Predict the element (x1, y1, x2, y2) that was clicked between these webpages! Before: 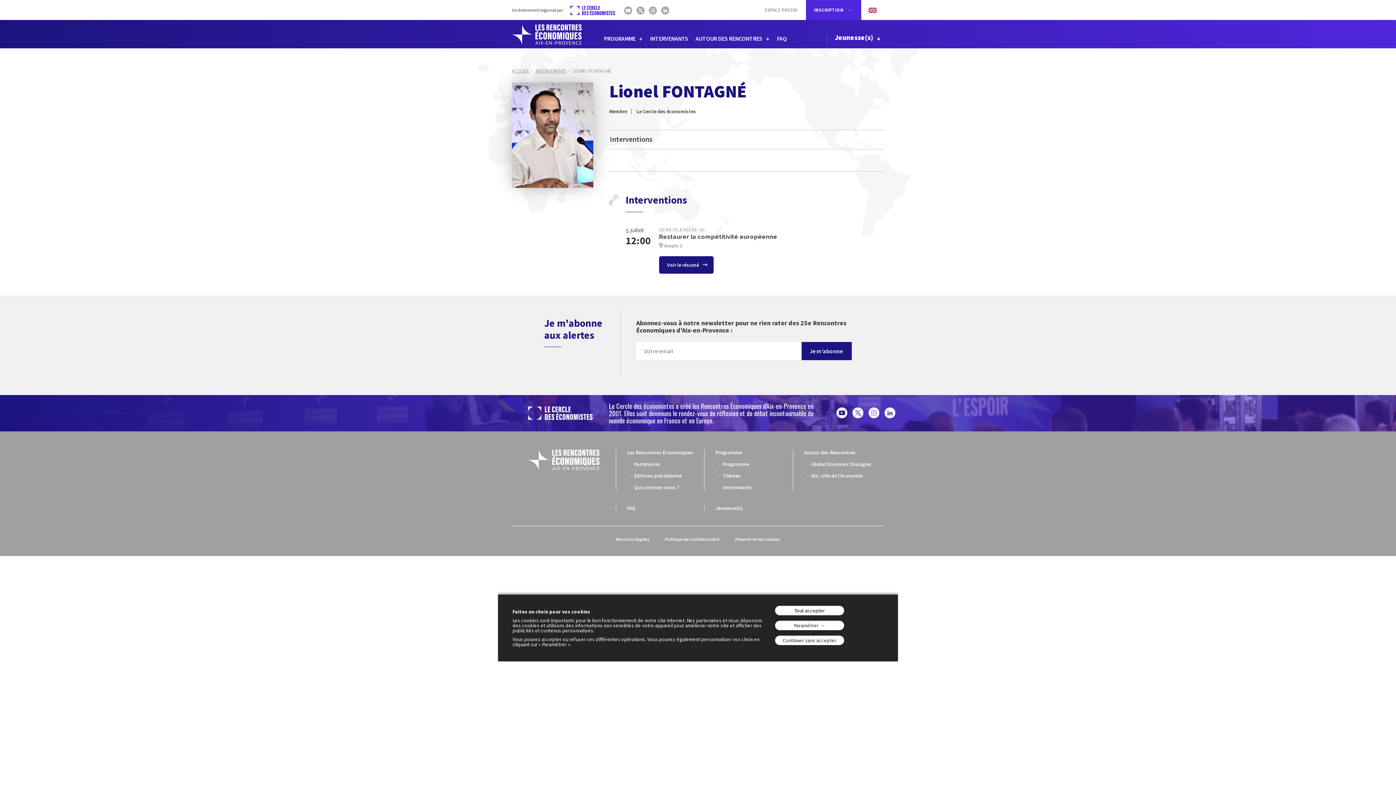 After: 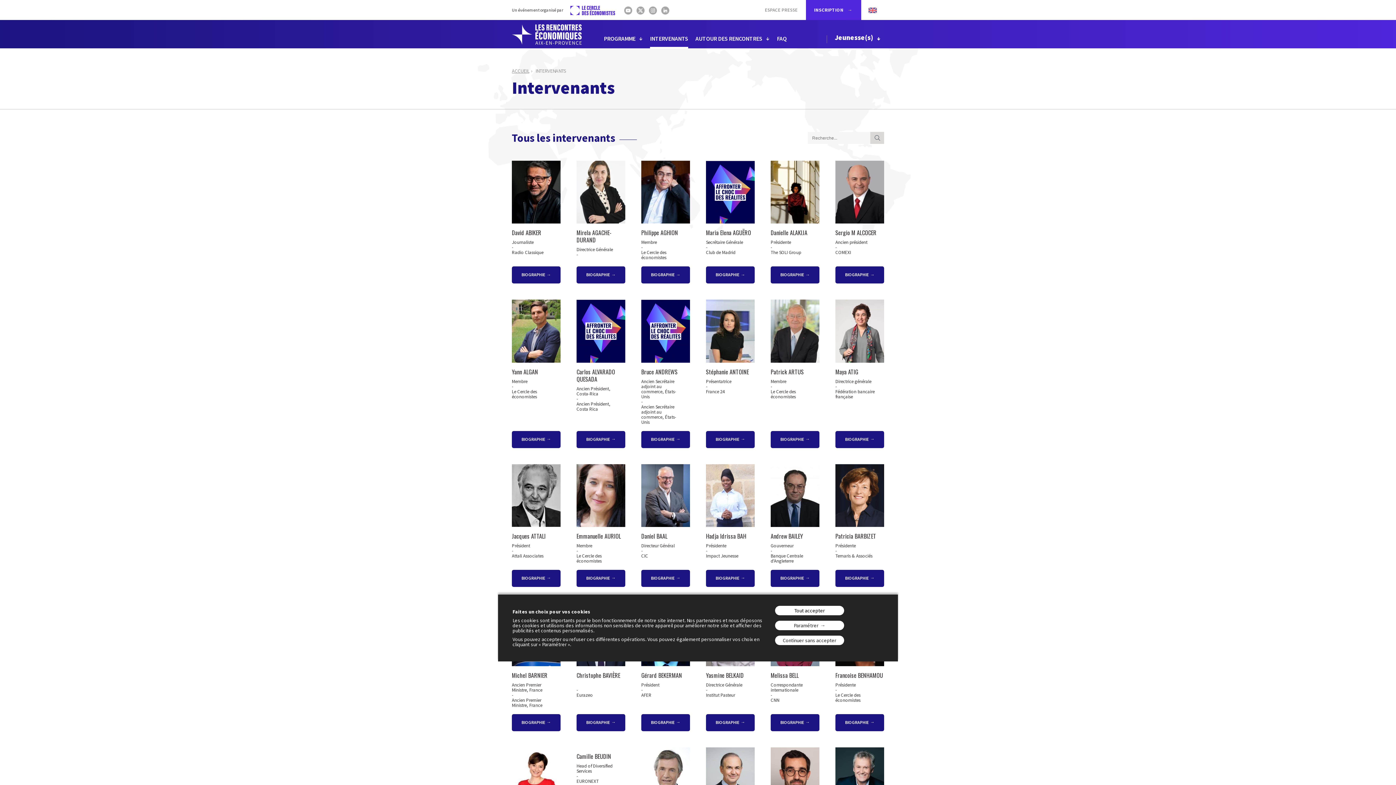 Action: bbox: (650, 30, 688, 48) label: INTERVENANTS